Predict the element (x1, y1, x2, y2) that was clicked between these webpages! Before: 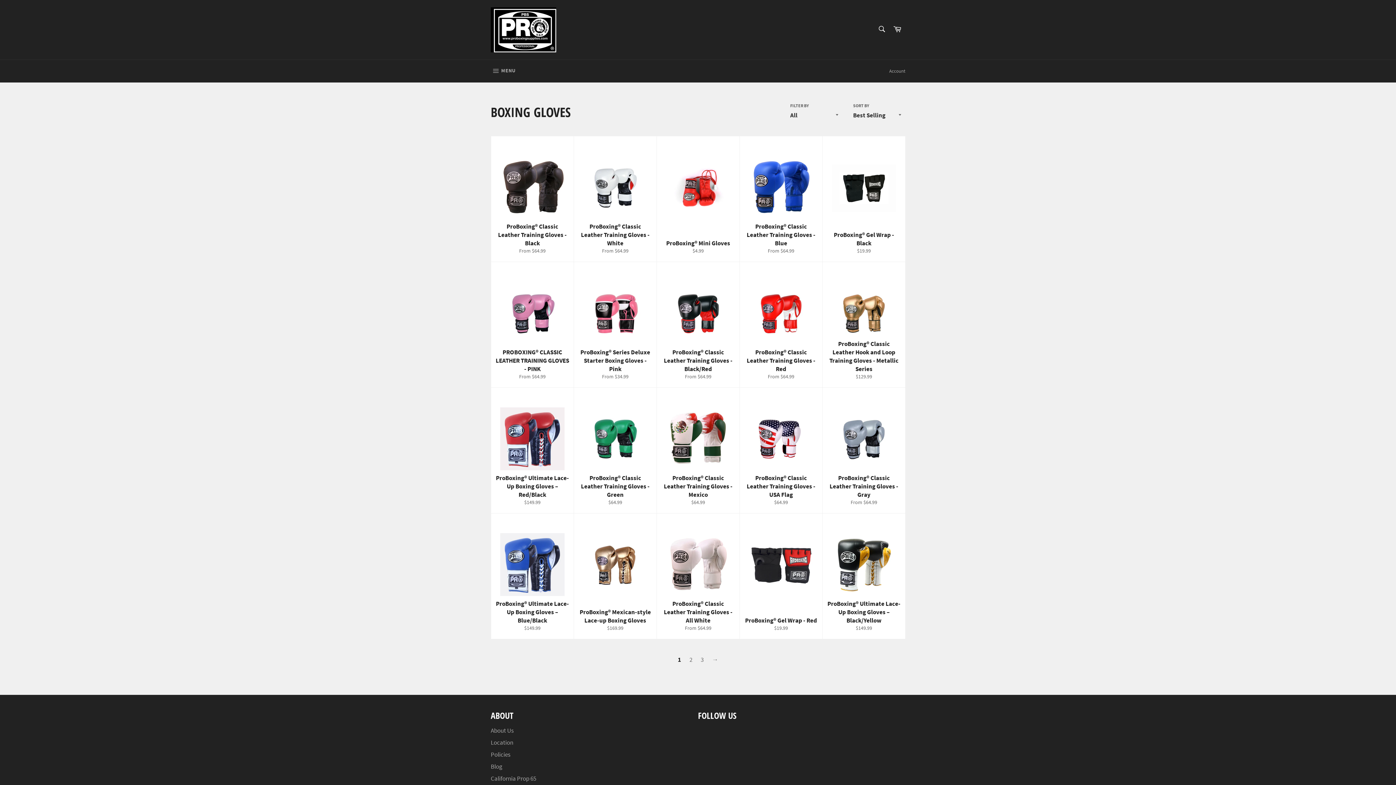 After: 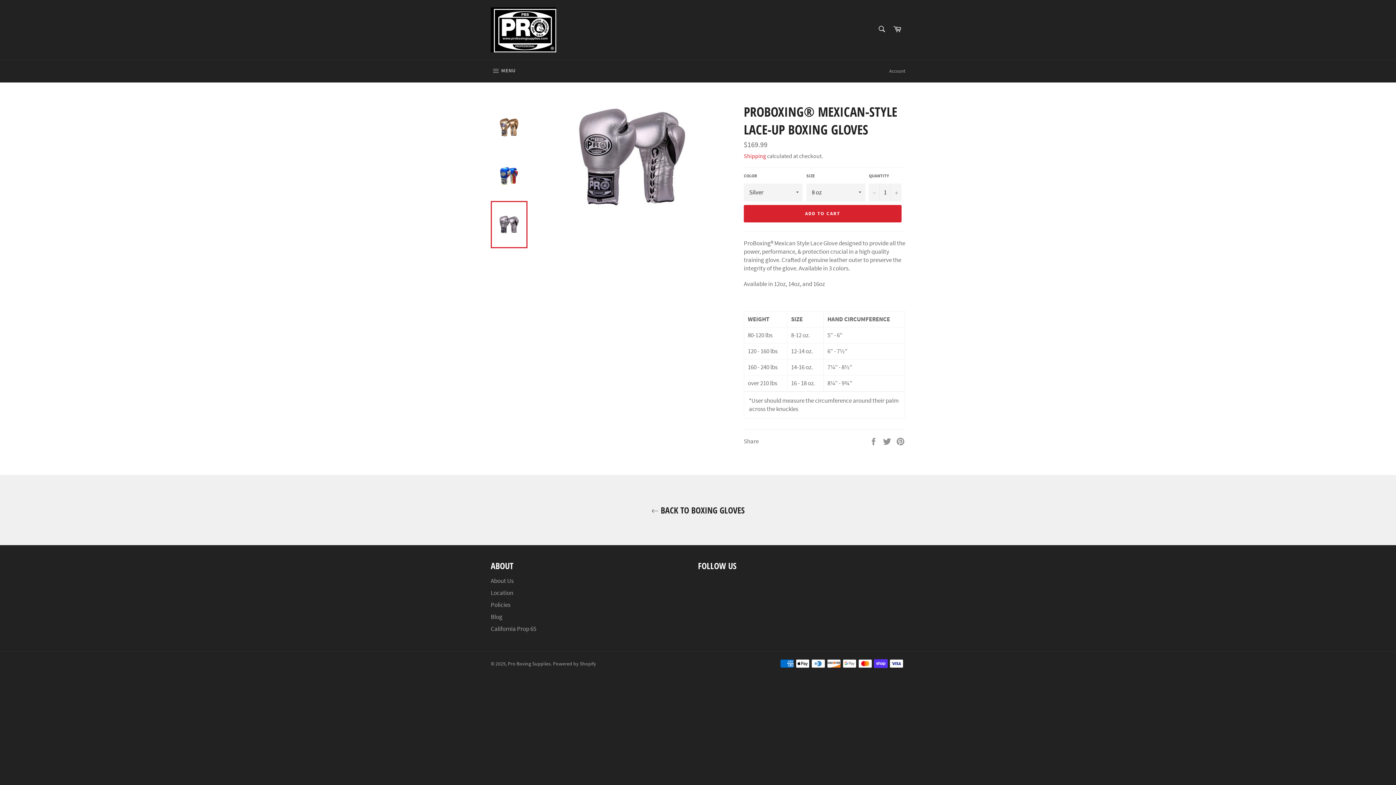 Action: bbox: (573, 513, 656, 639) label: ProBoxing® Mexican-style Lace-up Boxing Gloves
Regular price
$169.99